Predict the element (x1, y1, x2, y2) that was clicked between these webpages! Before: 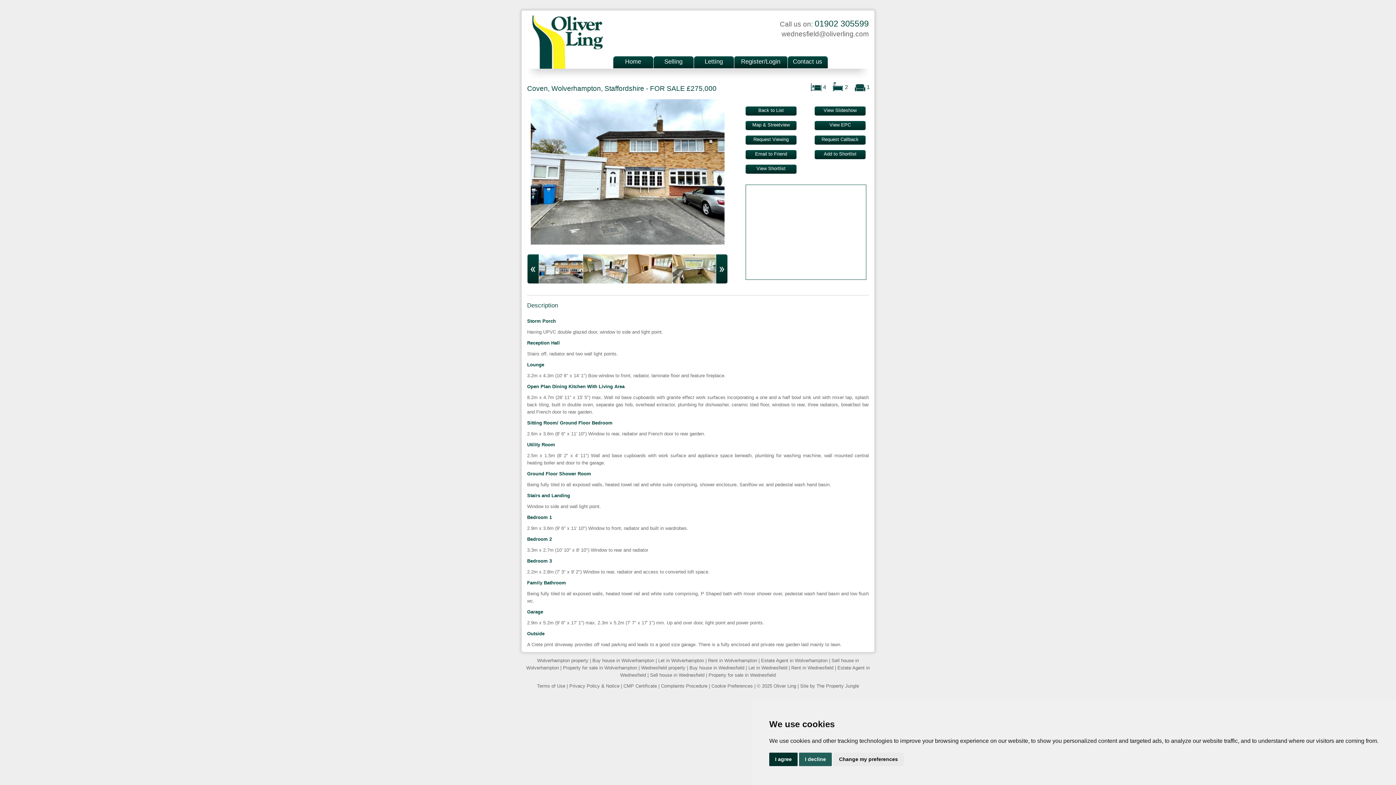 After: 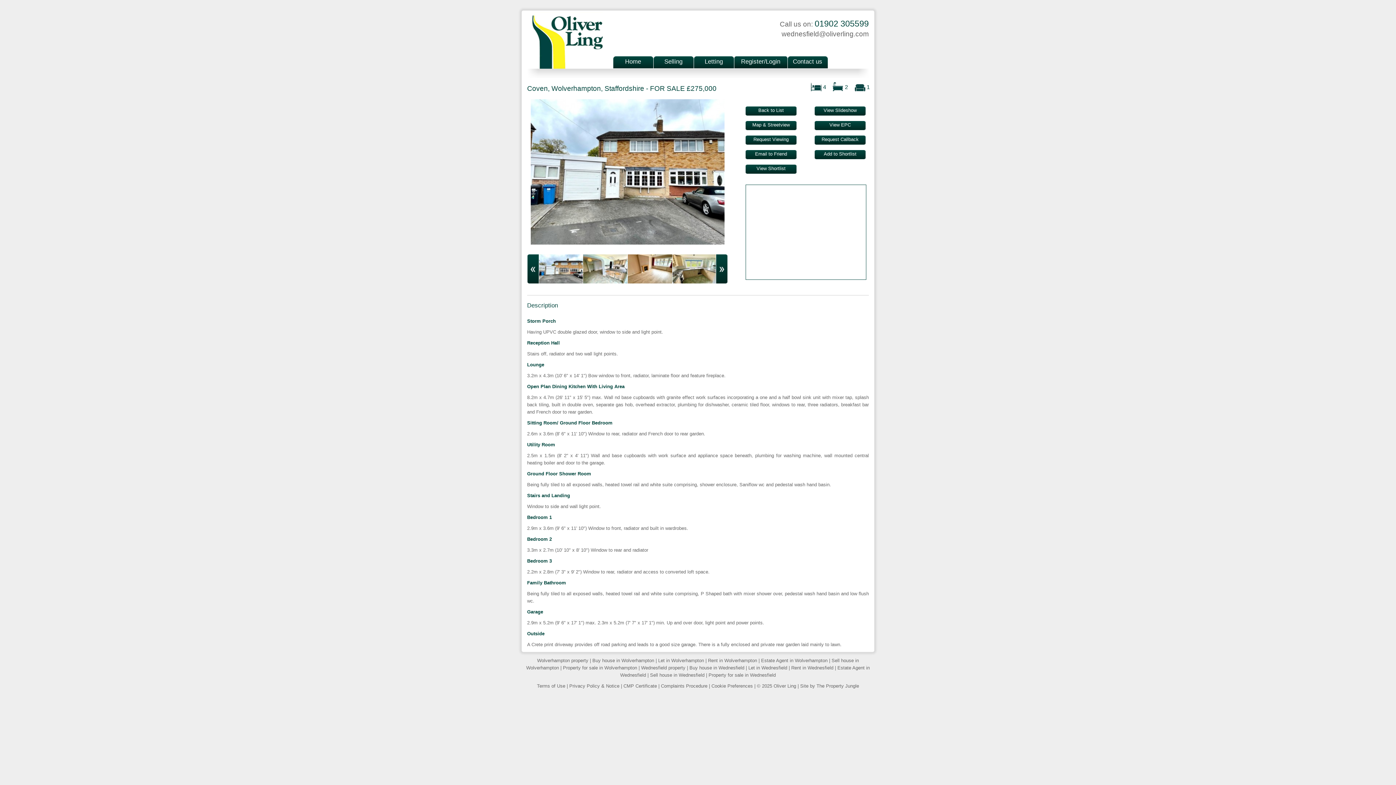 Action: label: I agree bbox: (769, 753, 797, 766)